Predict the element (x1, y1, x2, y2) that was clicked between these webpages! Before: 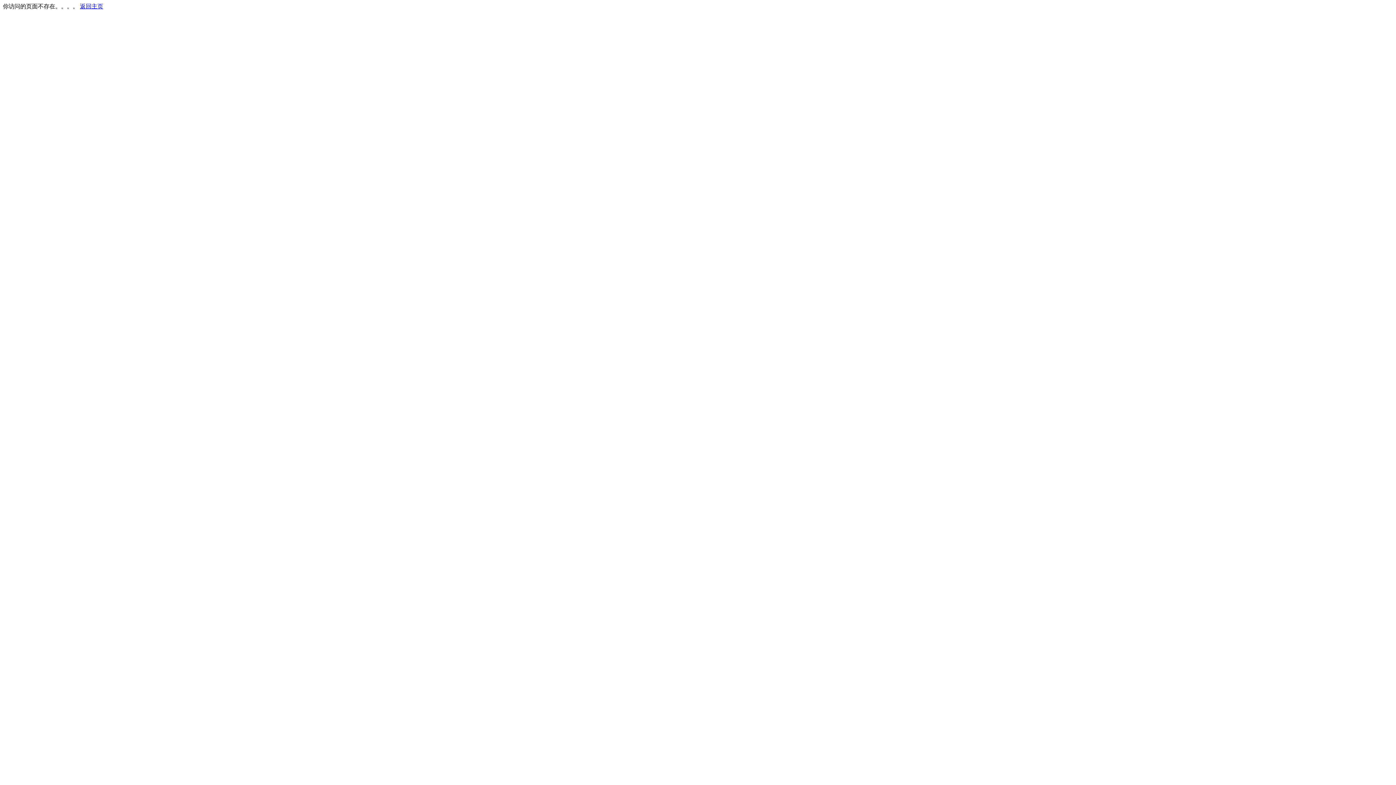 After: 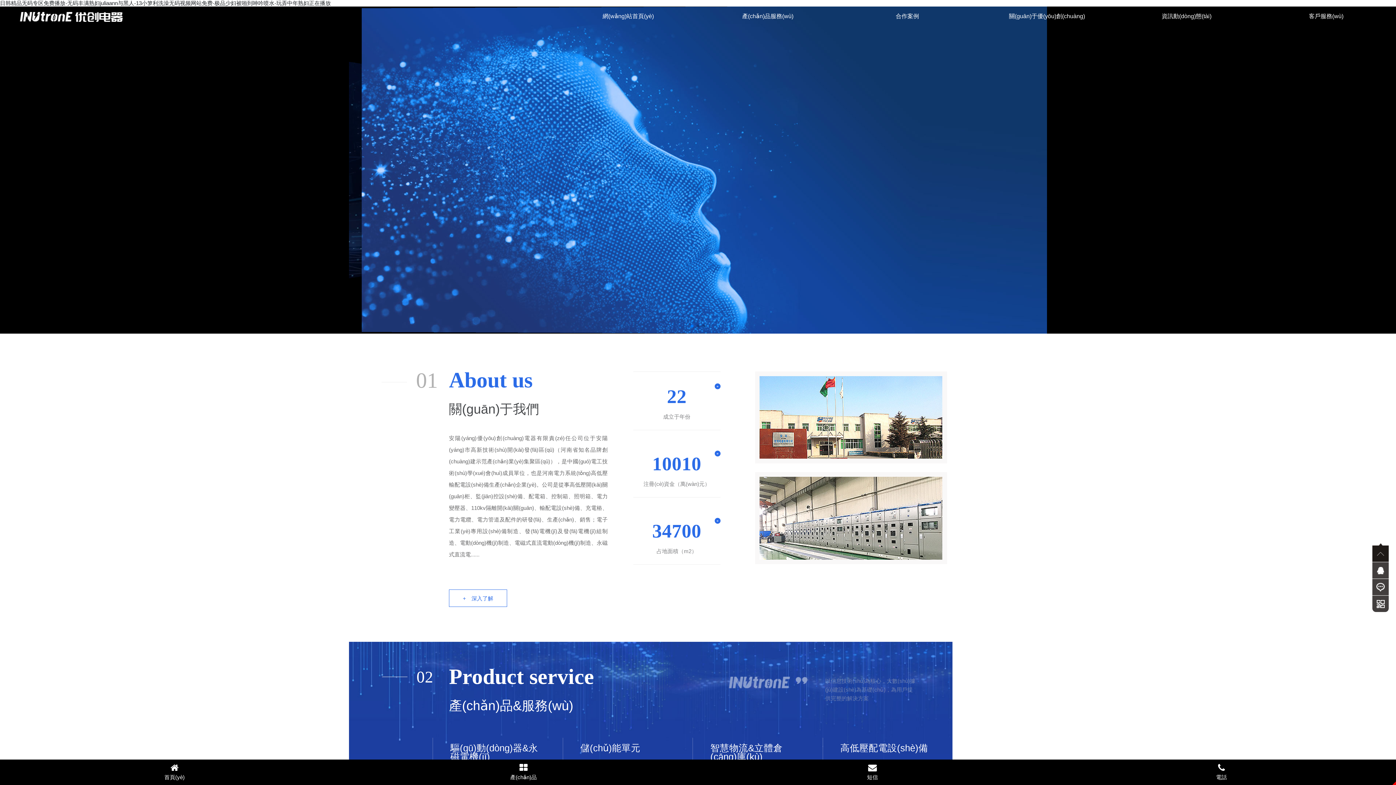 Action: label: 返回主页 bbox: (80, 3, 103, 9)